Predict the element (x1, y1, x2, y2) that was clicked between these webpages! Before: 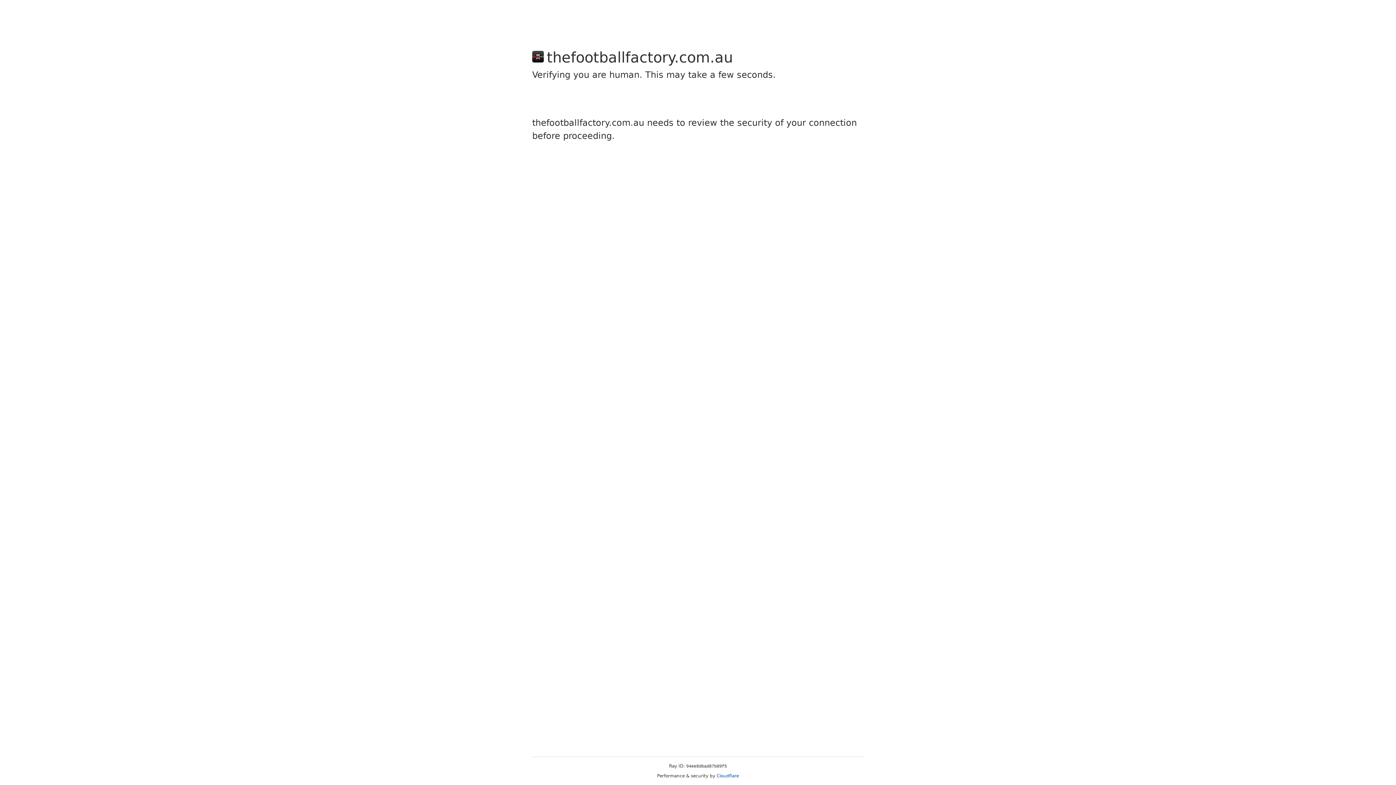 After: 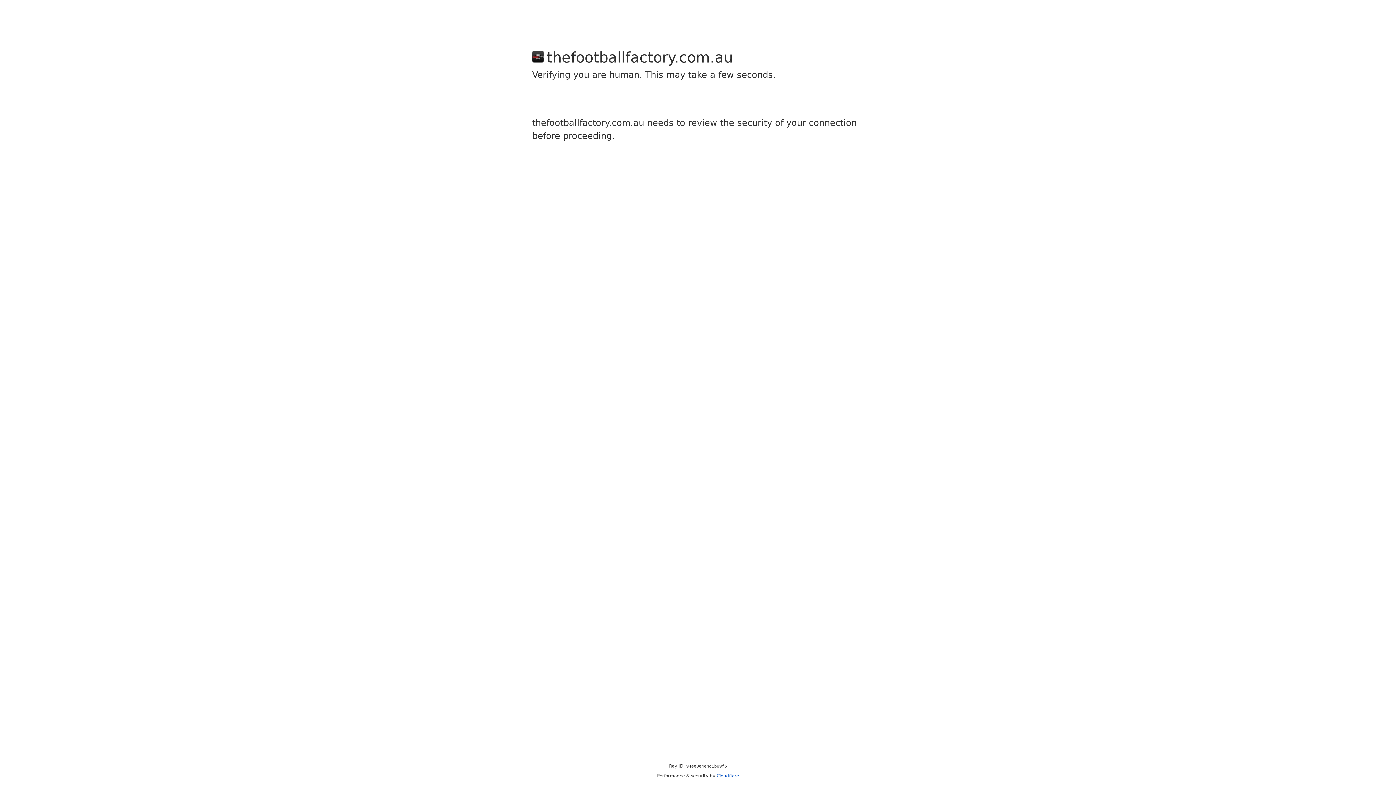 Action: bbox: (716, 773, 739, 778) label: Cloudflare